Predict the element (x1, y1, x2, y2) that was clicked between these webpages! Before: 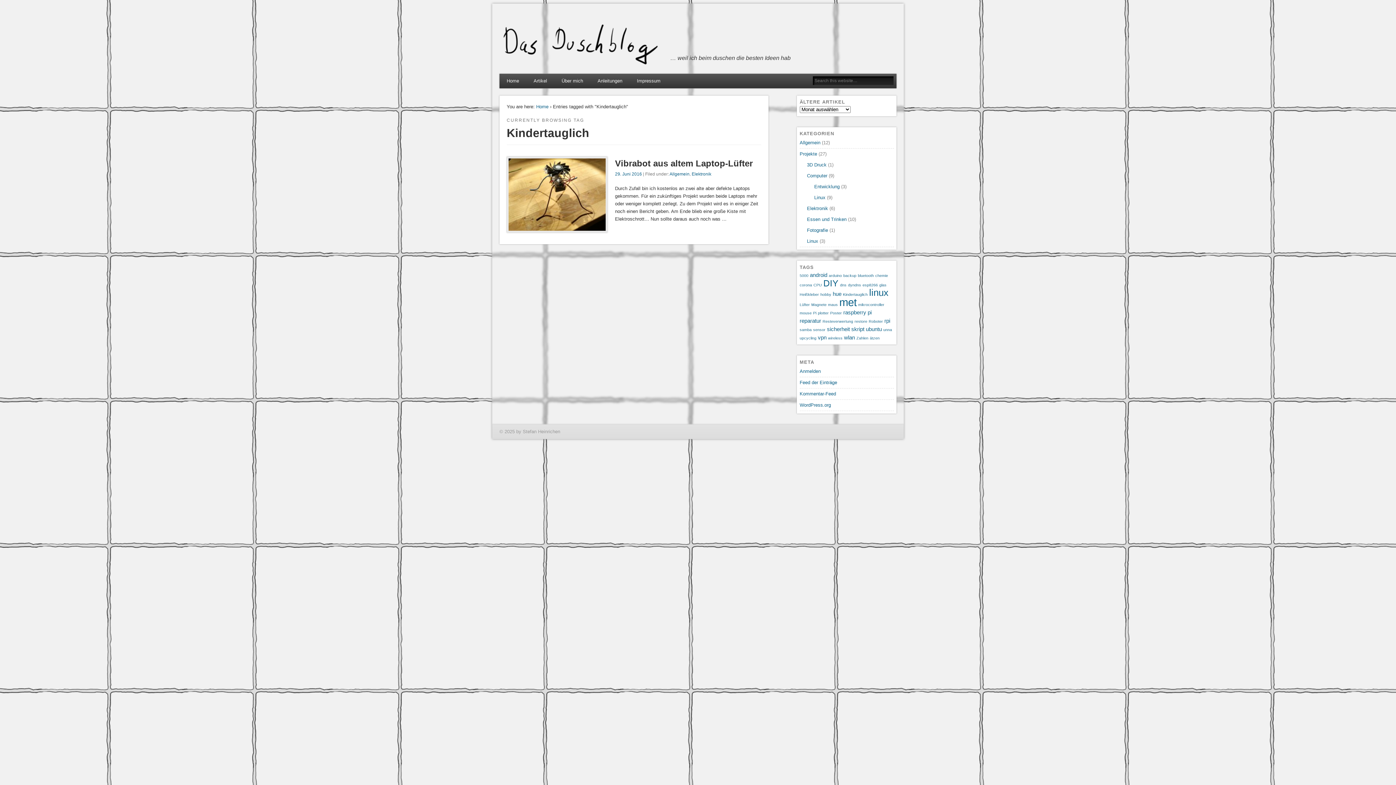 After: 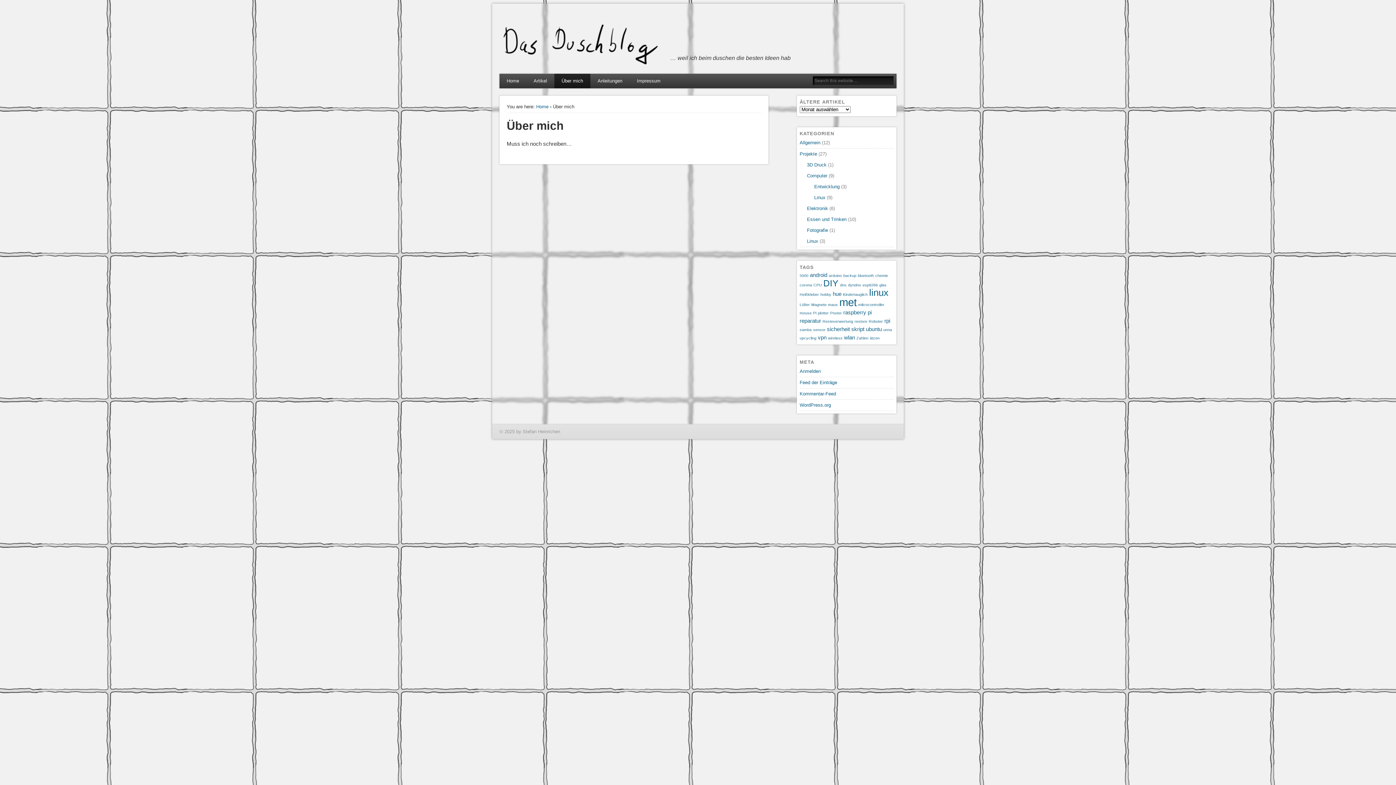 Action: label: Über mich bbox: (554, 73, 590, 88)